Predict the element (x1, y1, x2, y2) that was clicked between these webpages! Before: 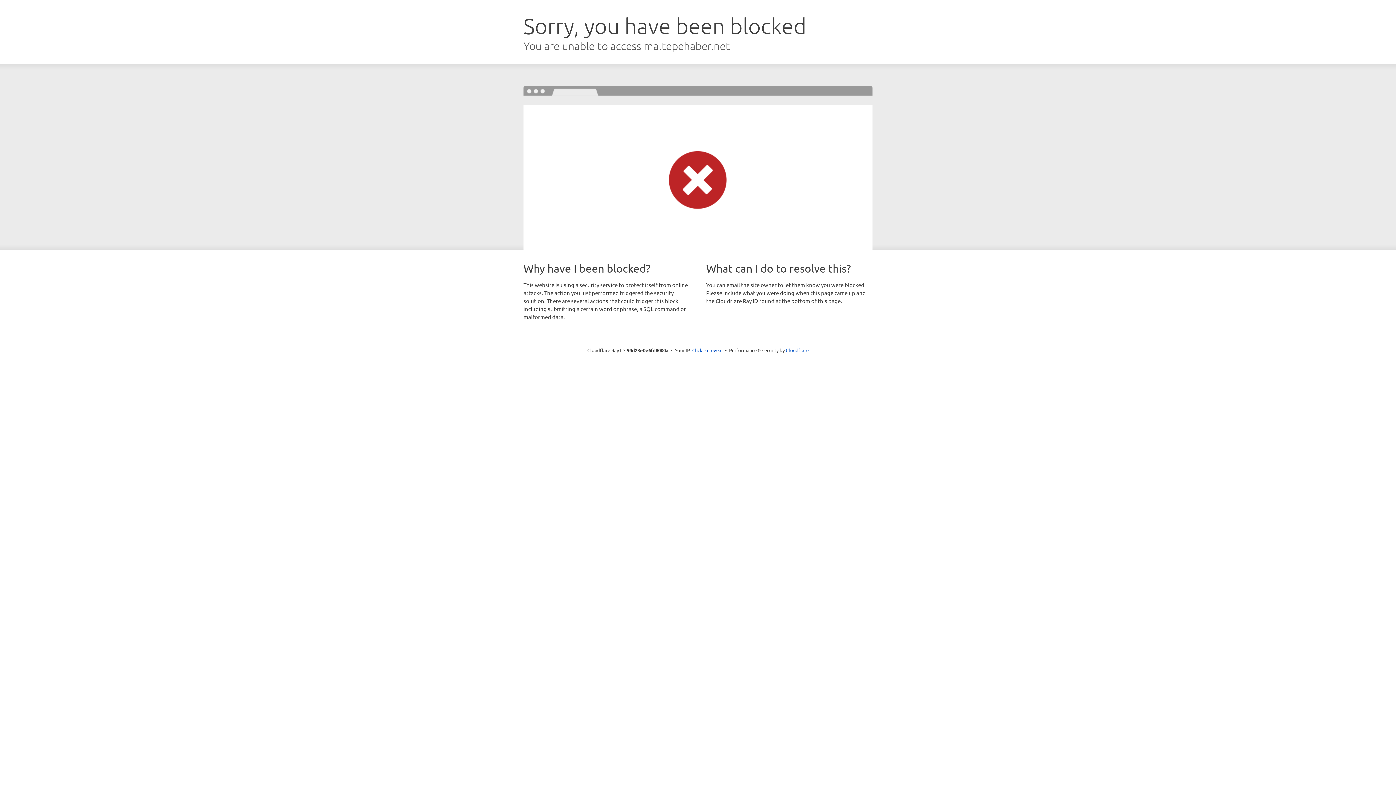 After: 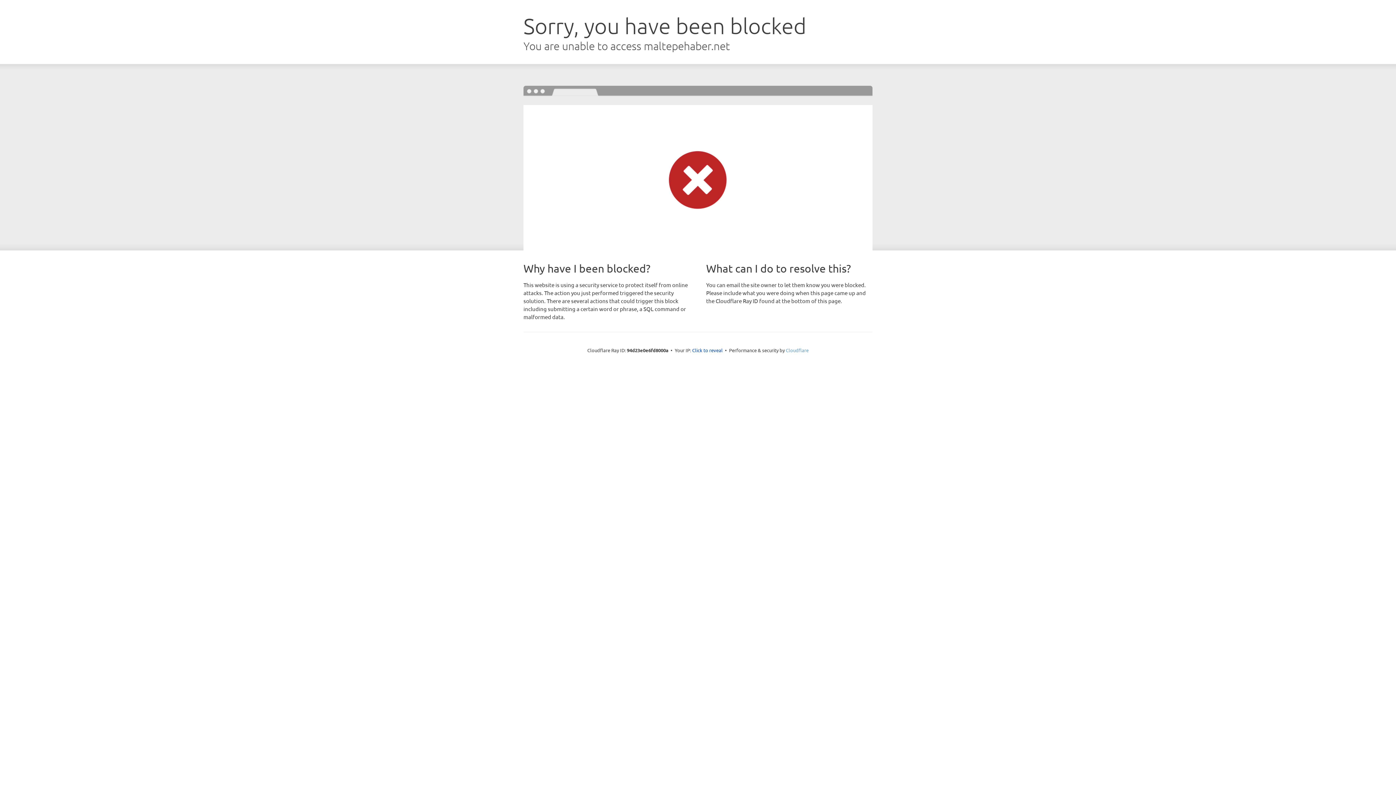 Action: label: Cloudflare bbox: (786, 347, 808, 353)